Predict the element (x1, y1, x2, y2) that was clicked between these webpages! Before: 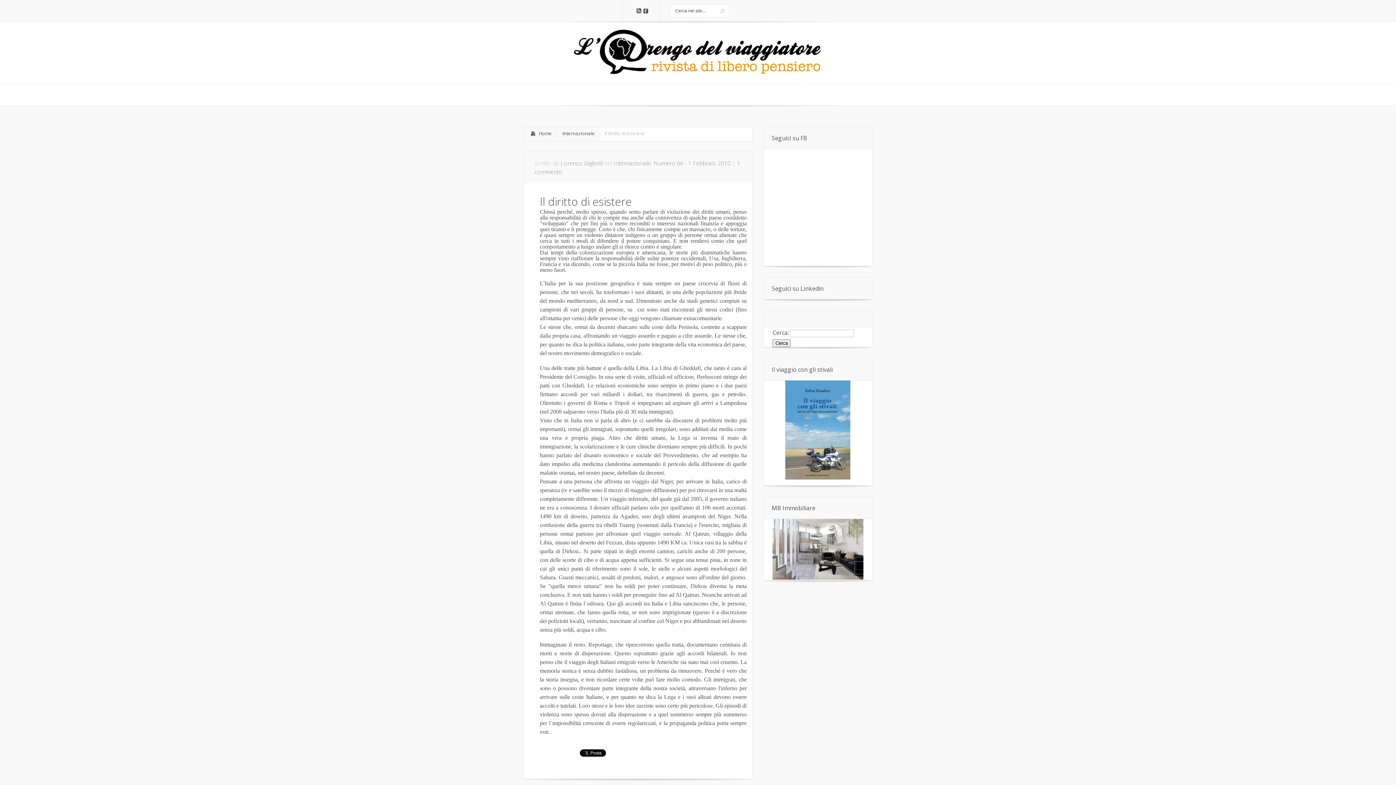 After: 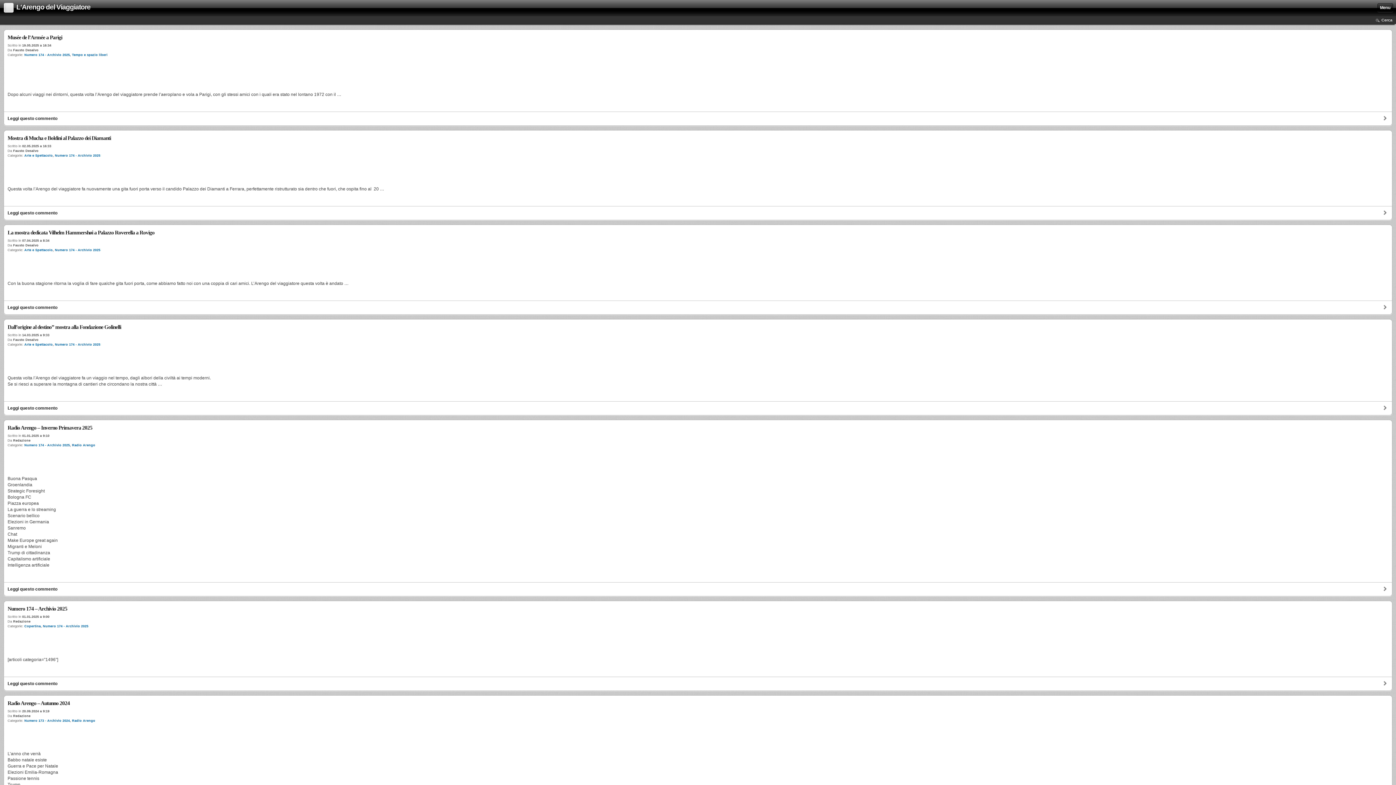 Action: bbox: (570, 73, 825, 81)